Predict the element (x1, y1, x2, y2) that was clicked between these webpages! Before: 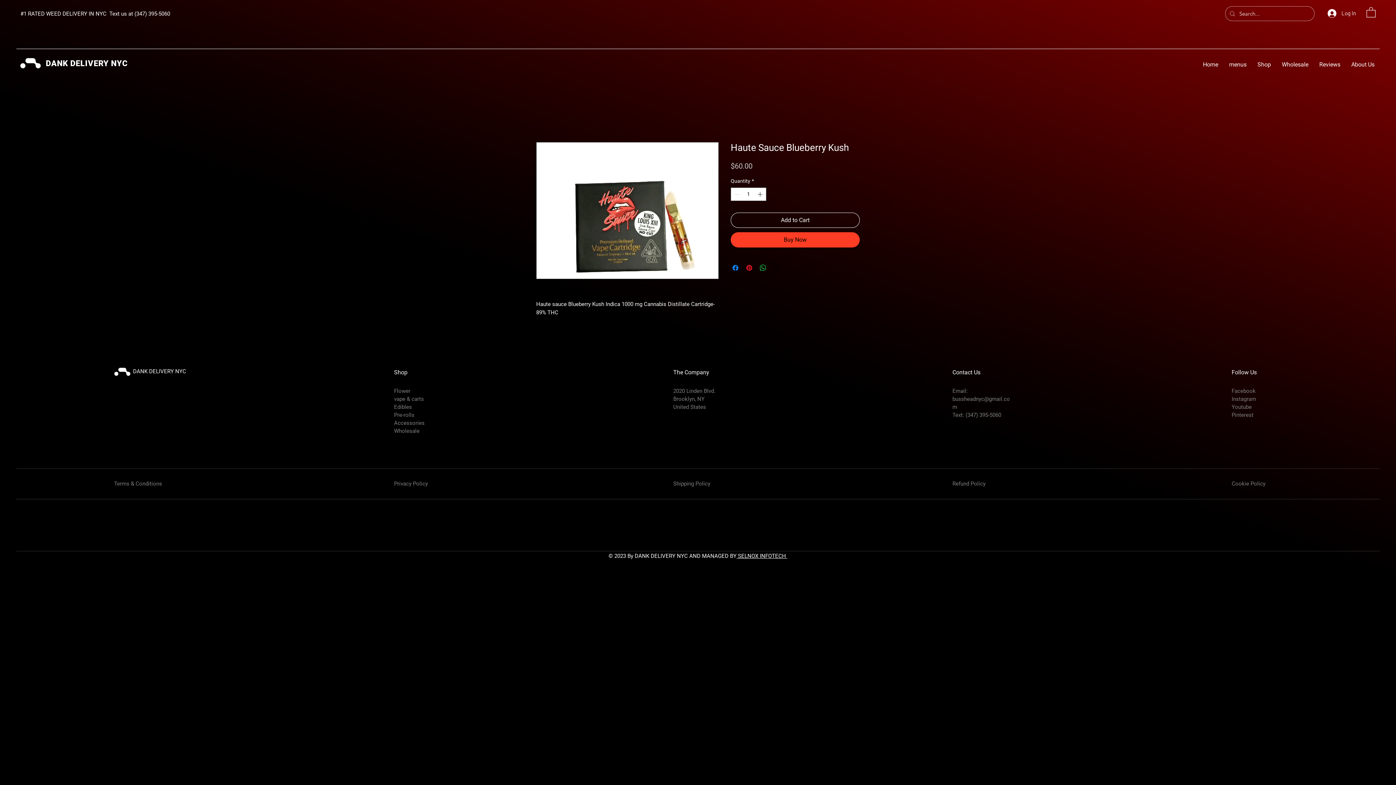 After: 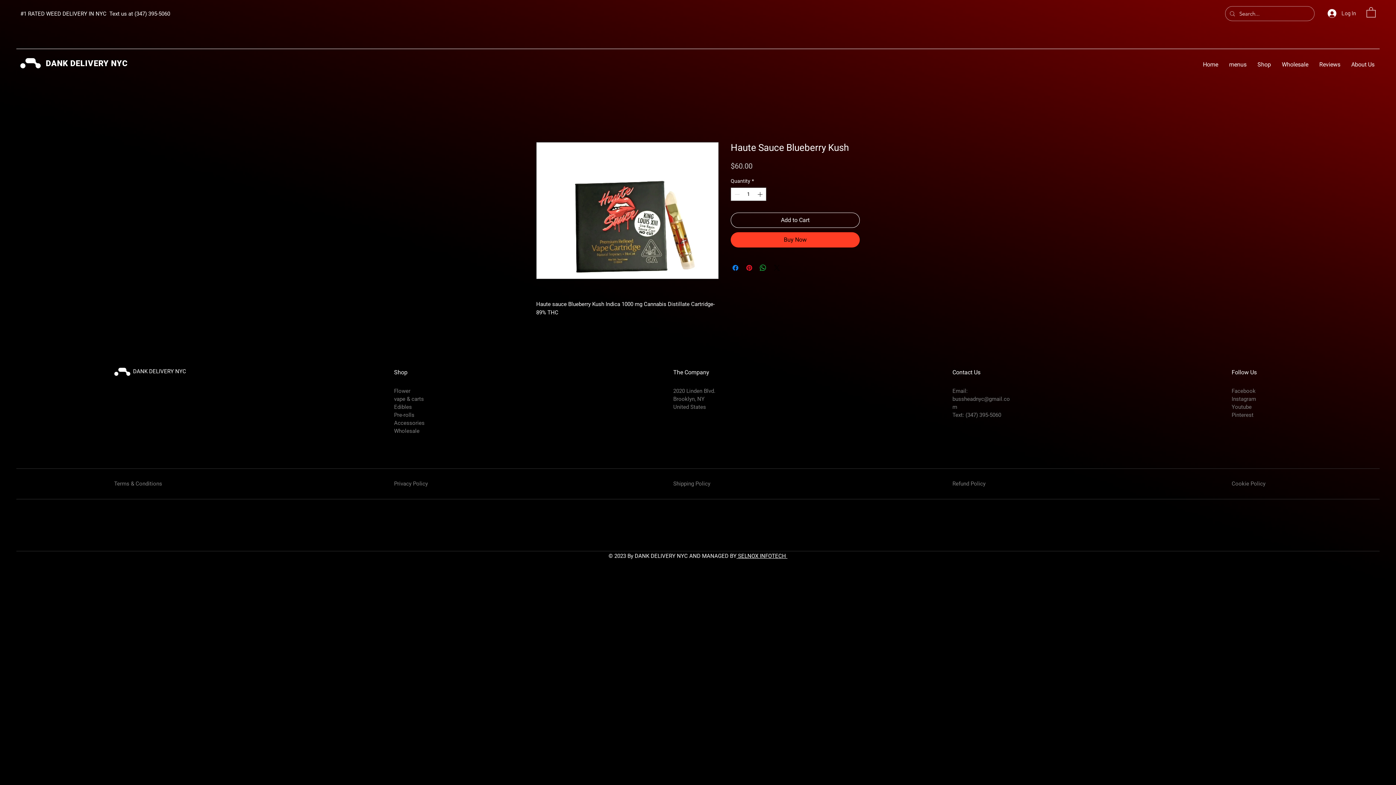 Action: label: vape & carts bbox: (394, 396, 424, 402)